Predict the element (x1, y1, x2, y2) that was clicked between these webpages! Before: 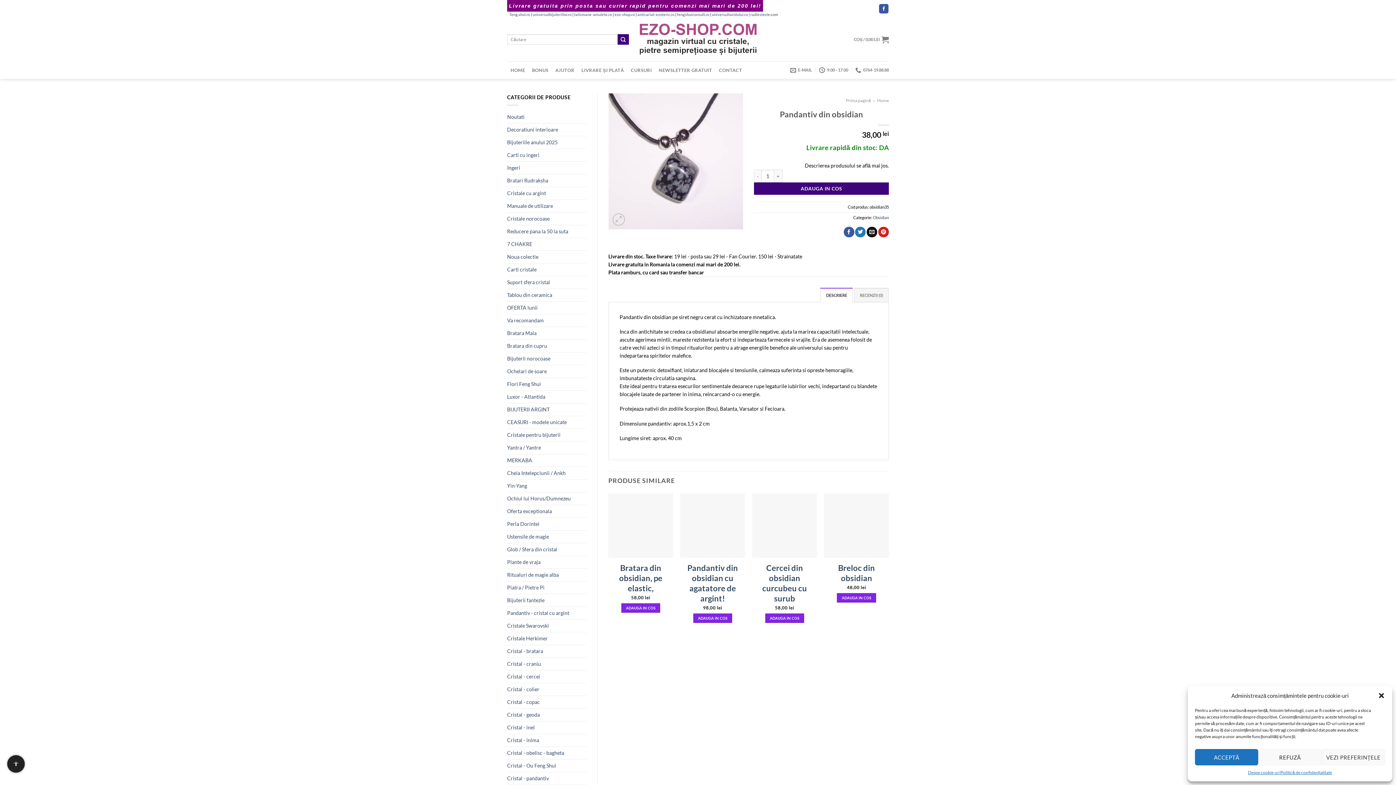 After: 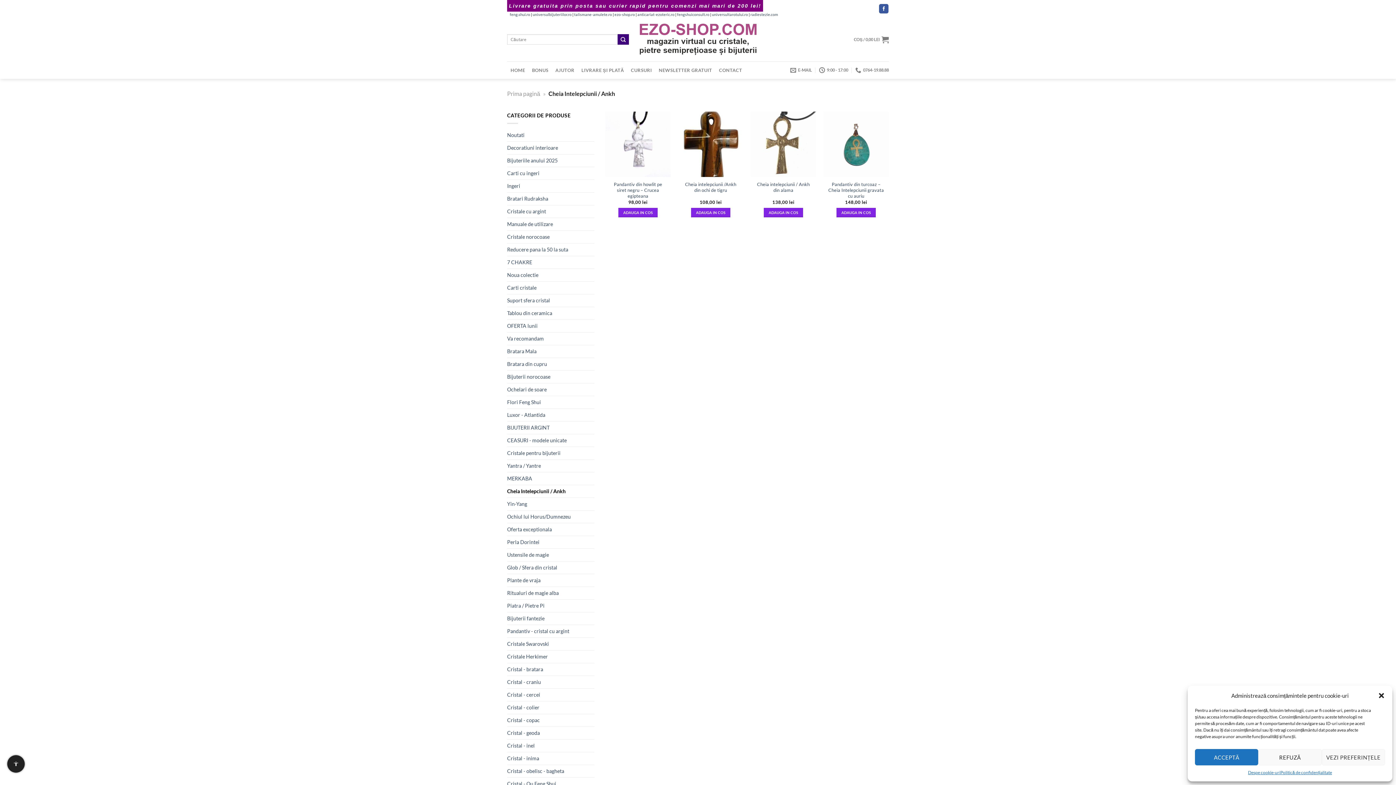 Action: bbox: (507, 467, 586, 479) label: Cheia Intelepciunii / Ankh